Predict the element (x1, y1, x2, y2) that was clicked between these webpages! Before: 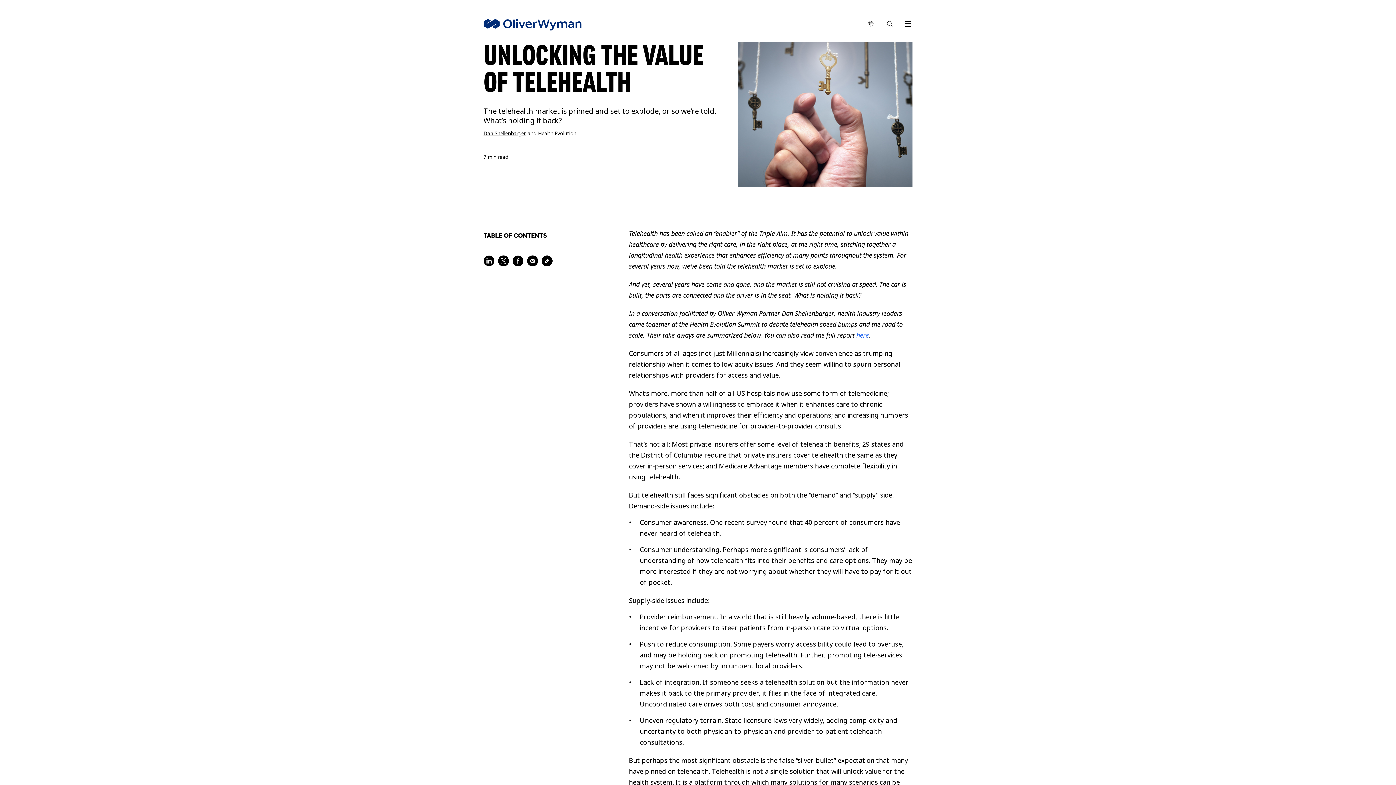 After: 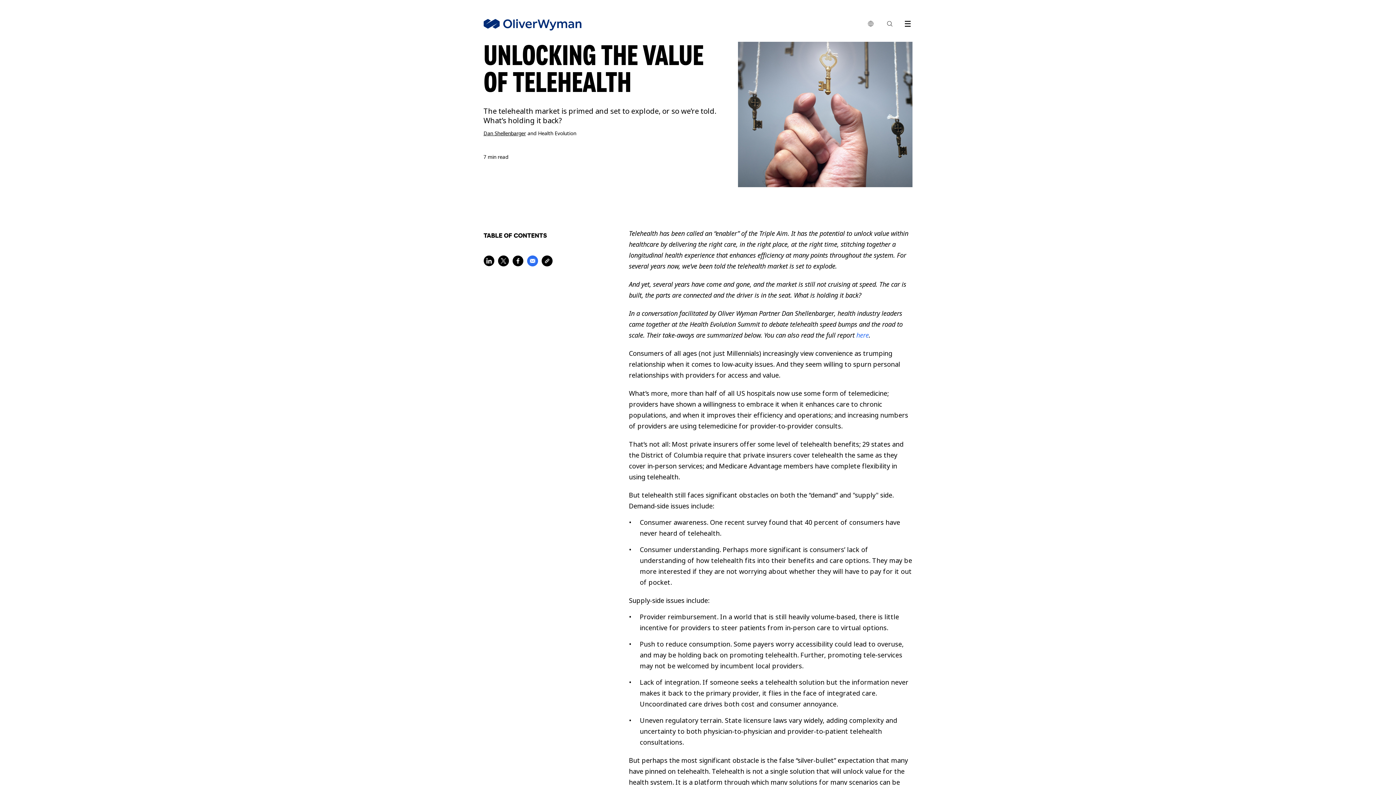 Action: bbox: (527, 254, 538, 270)